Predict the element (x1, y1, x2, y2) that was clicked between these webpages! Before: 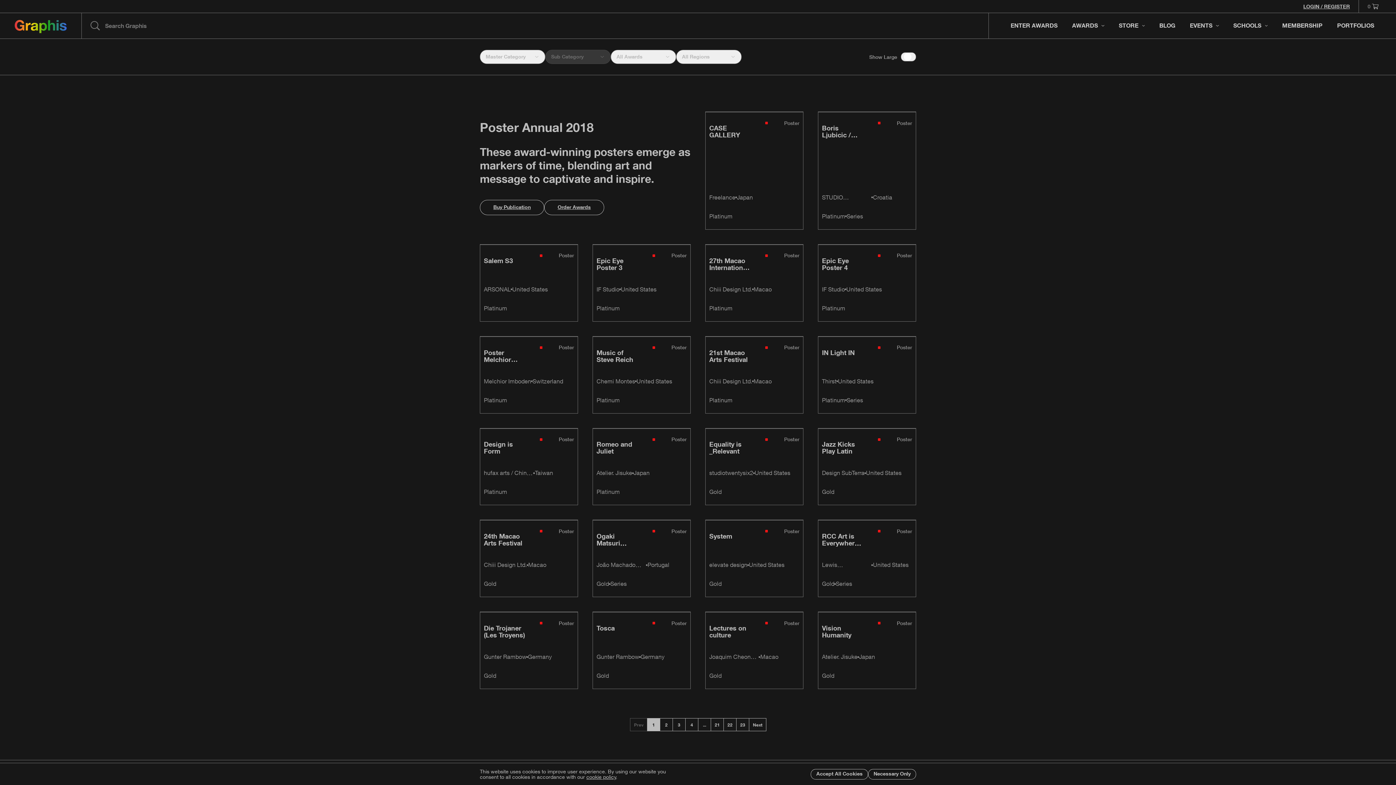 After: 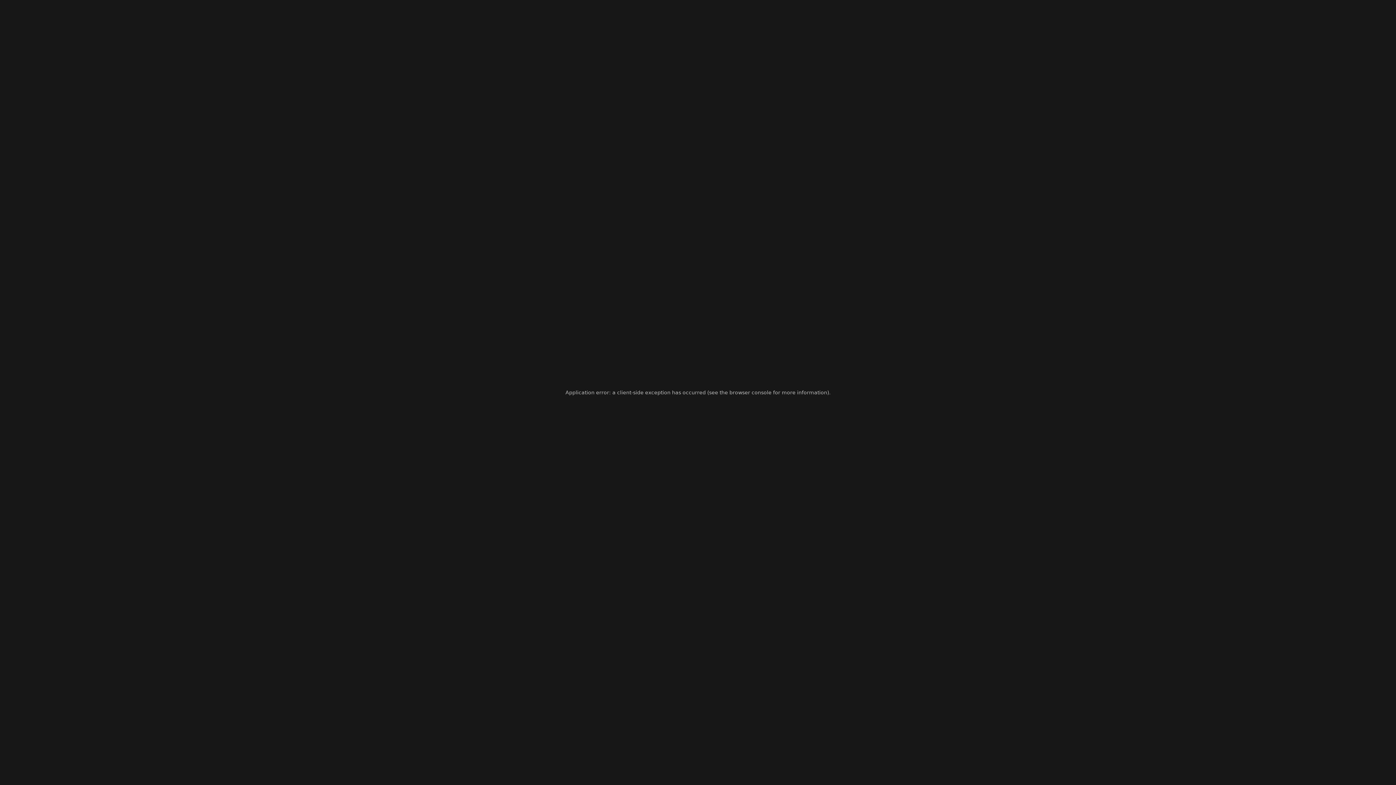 Action: bbox: (705, 336, 803, 413)